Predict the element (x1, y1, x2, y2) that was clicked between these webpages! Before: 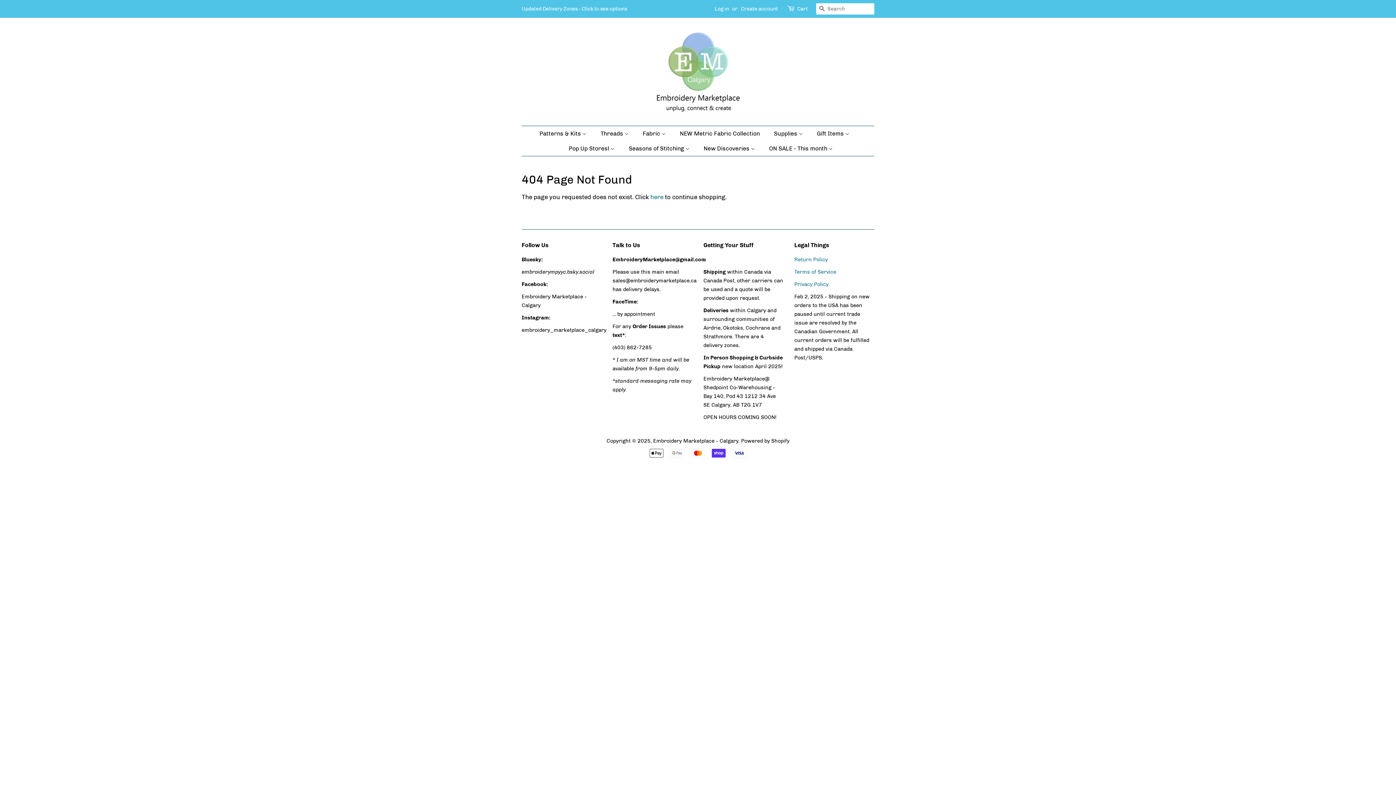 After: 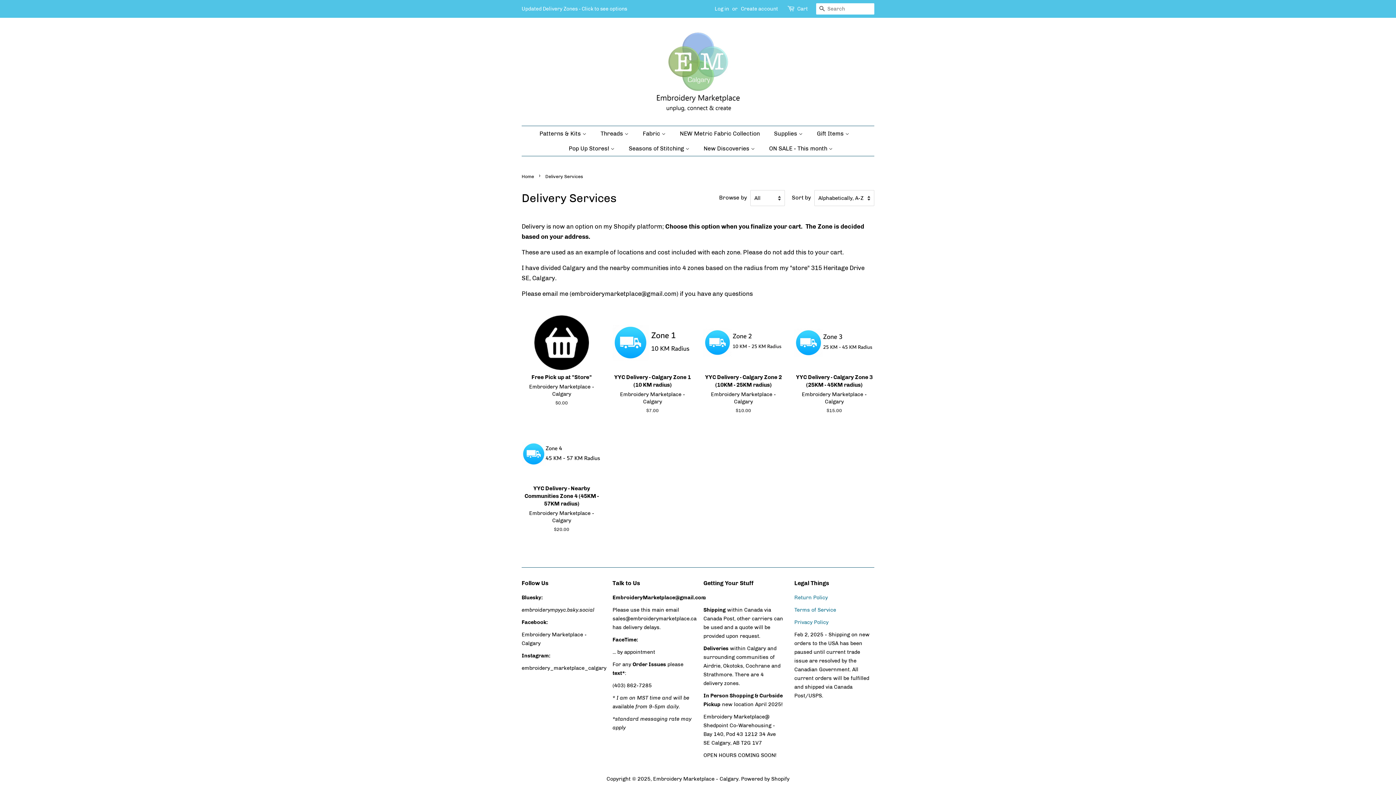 Action: bbox: (521, 5, 627, 11) label: Updated Delivery Zones - Click to see options